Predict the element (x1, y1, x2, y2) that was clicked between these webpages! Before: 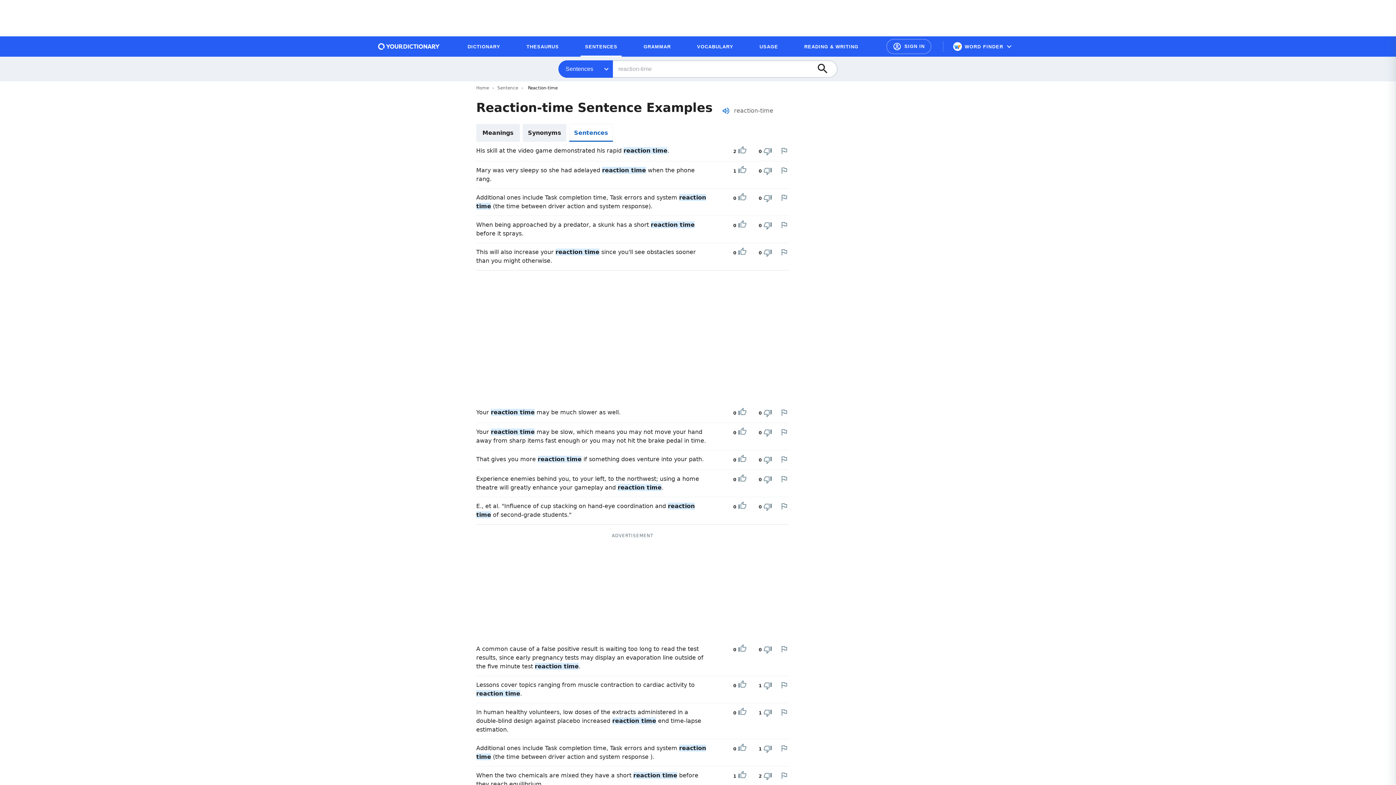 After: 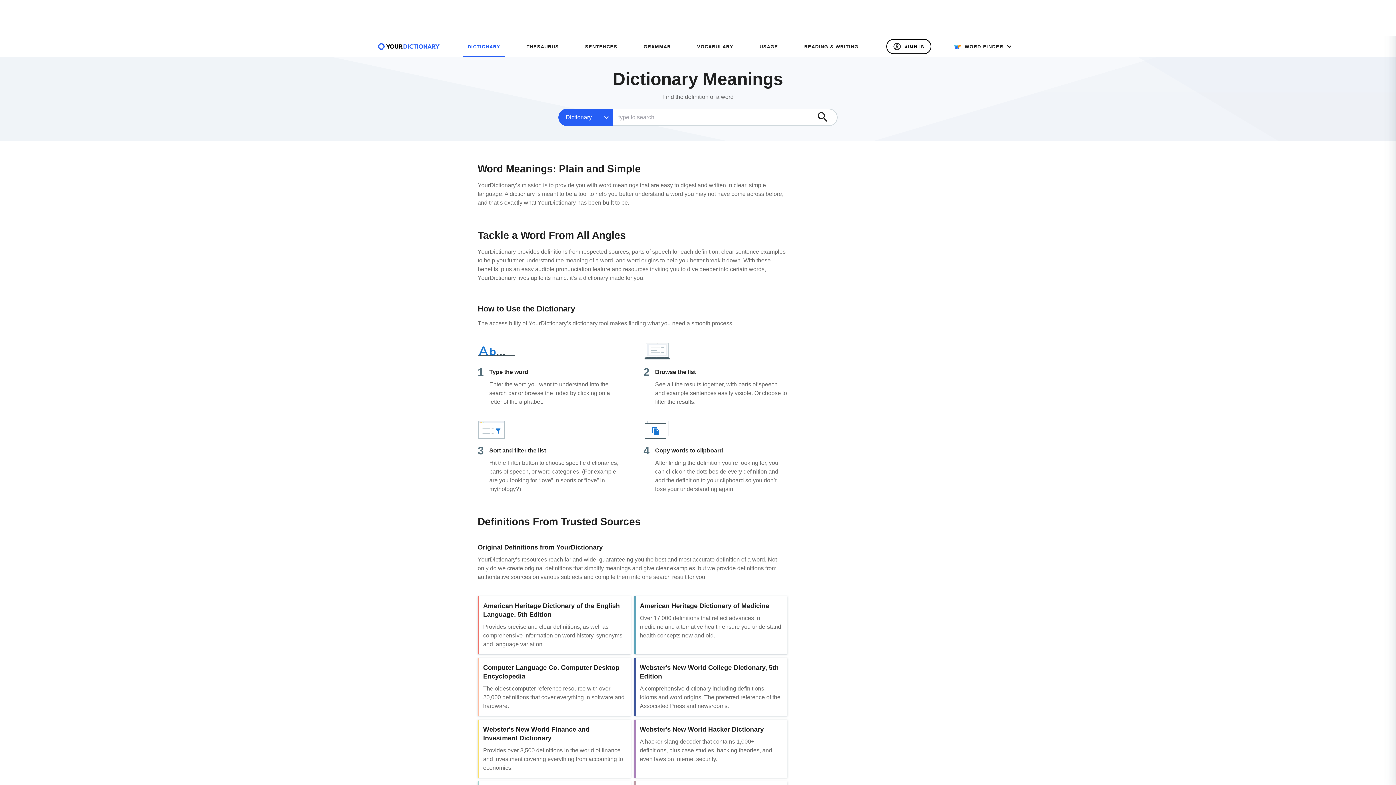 Action: bbox: (463, 39, 504, 53) label: DICTIONARY